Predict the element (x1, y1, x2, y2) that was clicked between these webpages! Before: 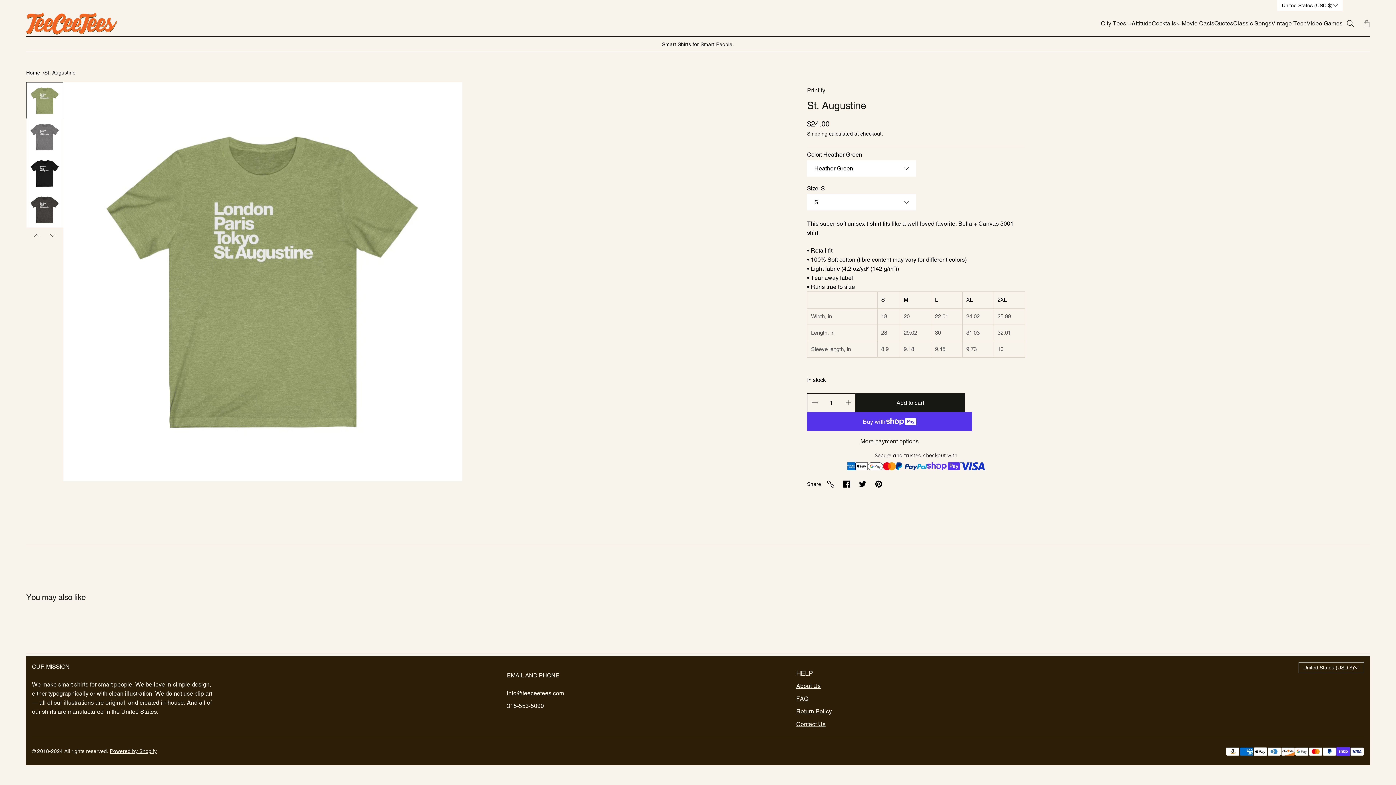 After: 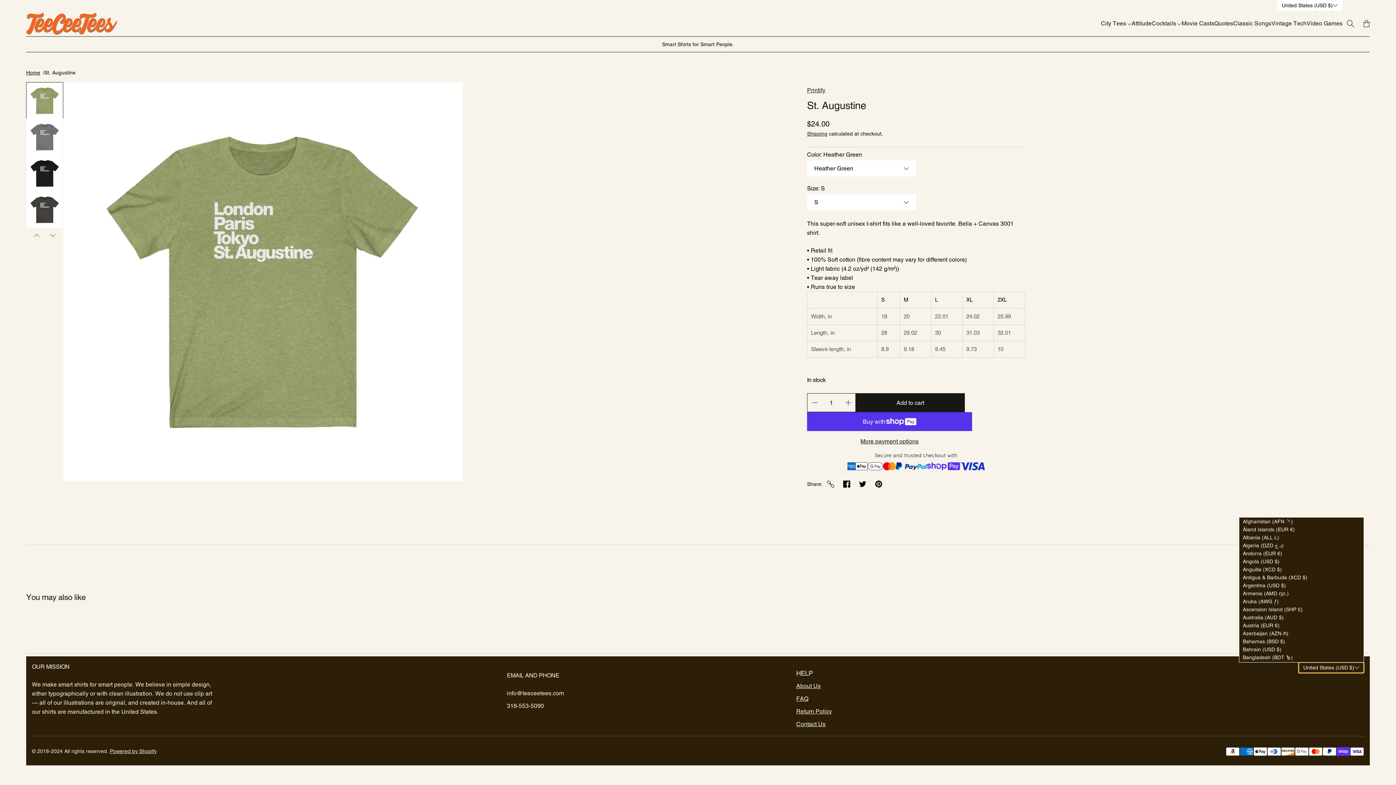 Action: bbox: (1298, 662, 1364, 673) label: United States (USD $)